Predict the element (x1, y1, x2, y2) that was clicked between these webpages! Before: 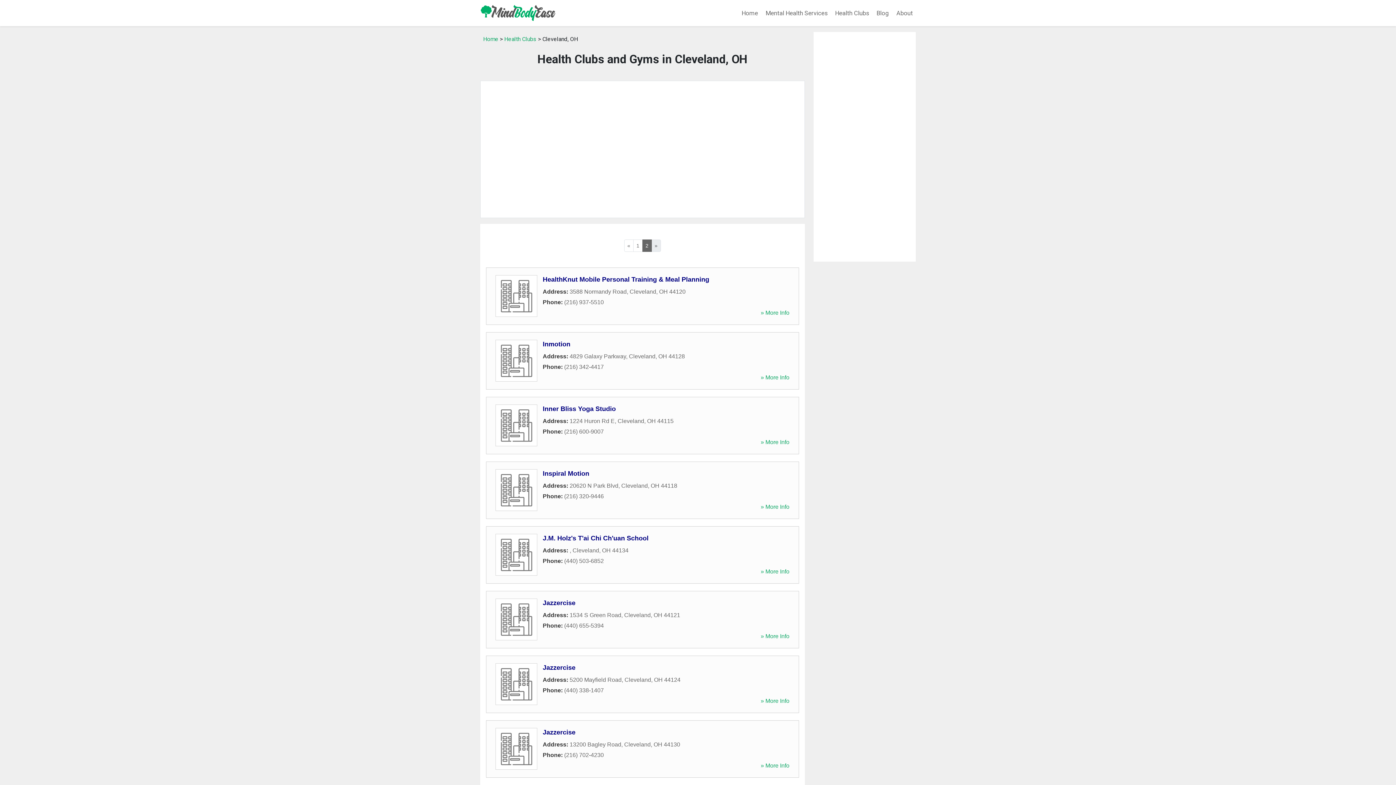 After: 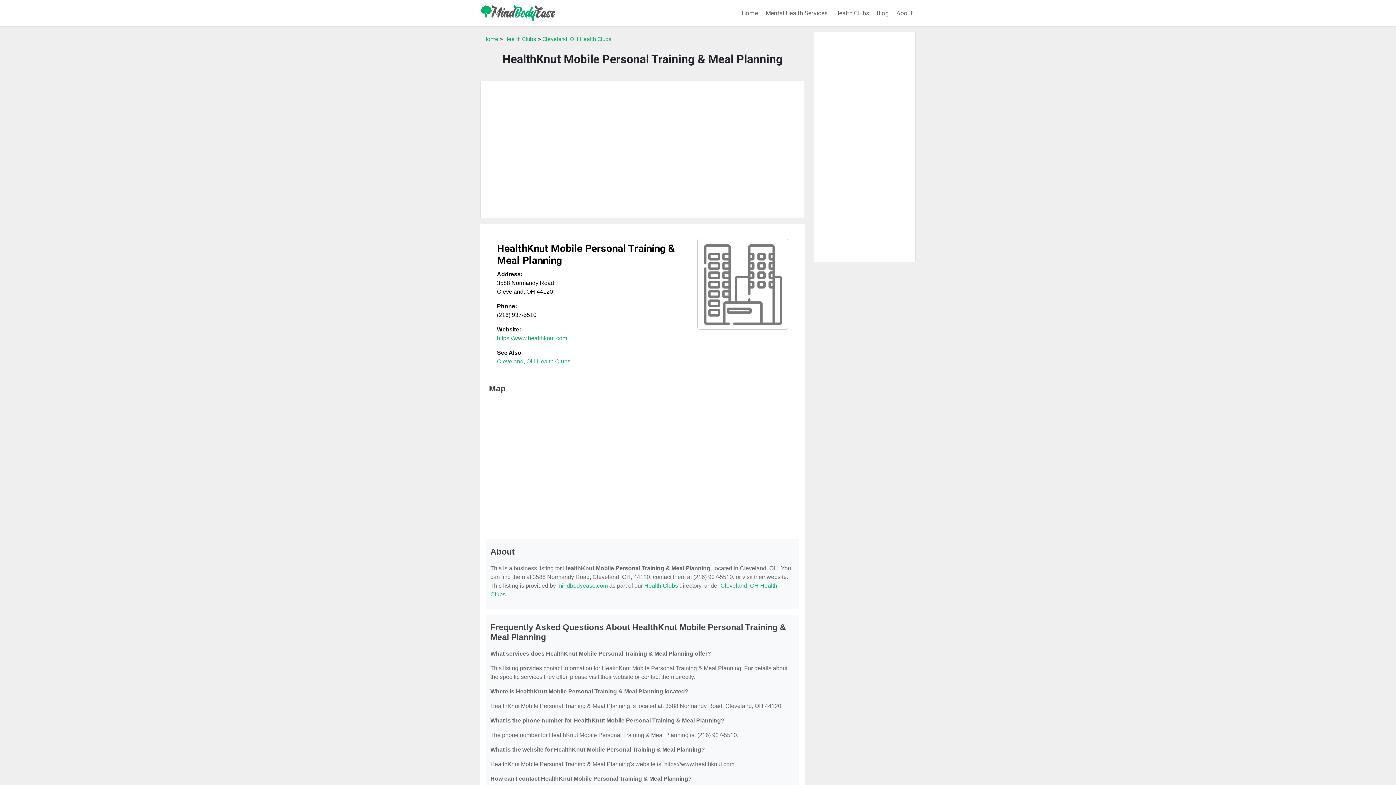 Action: label: HealthKnut Mobile Personal Training & Meal Planning bbox: (542, 276, 709, 283)